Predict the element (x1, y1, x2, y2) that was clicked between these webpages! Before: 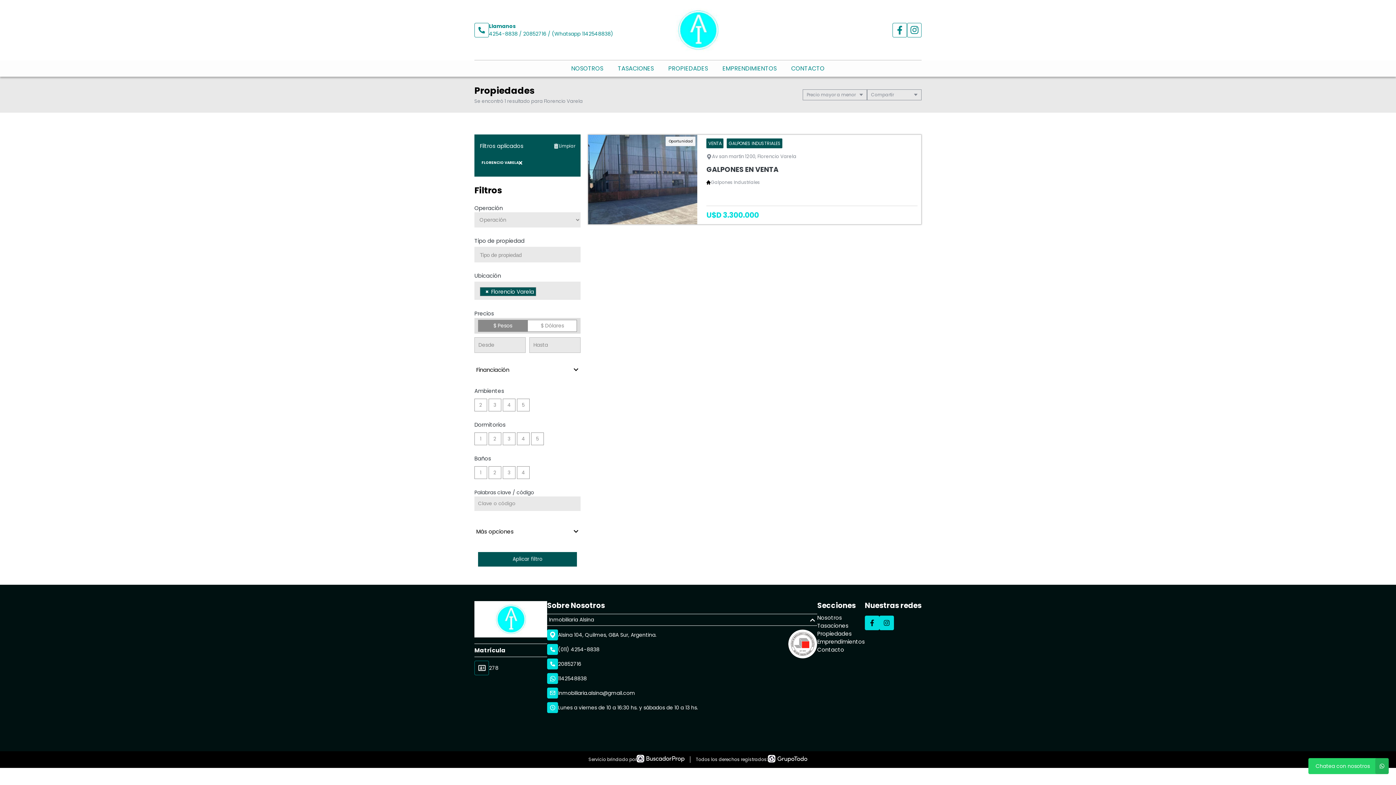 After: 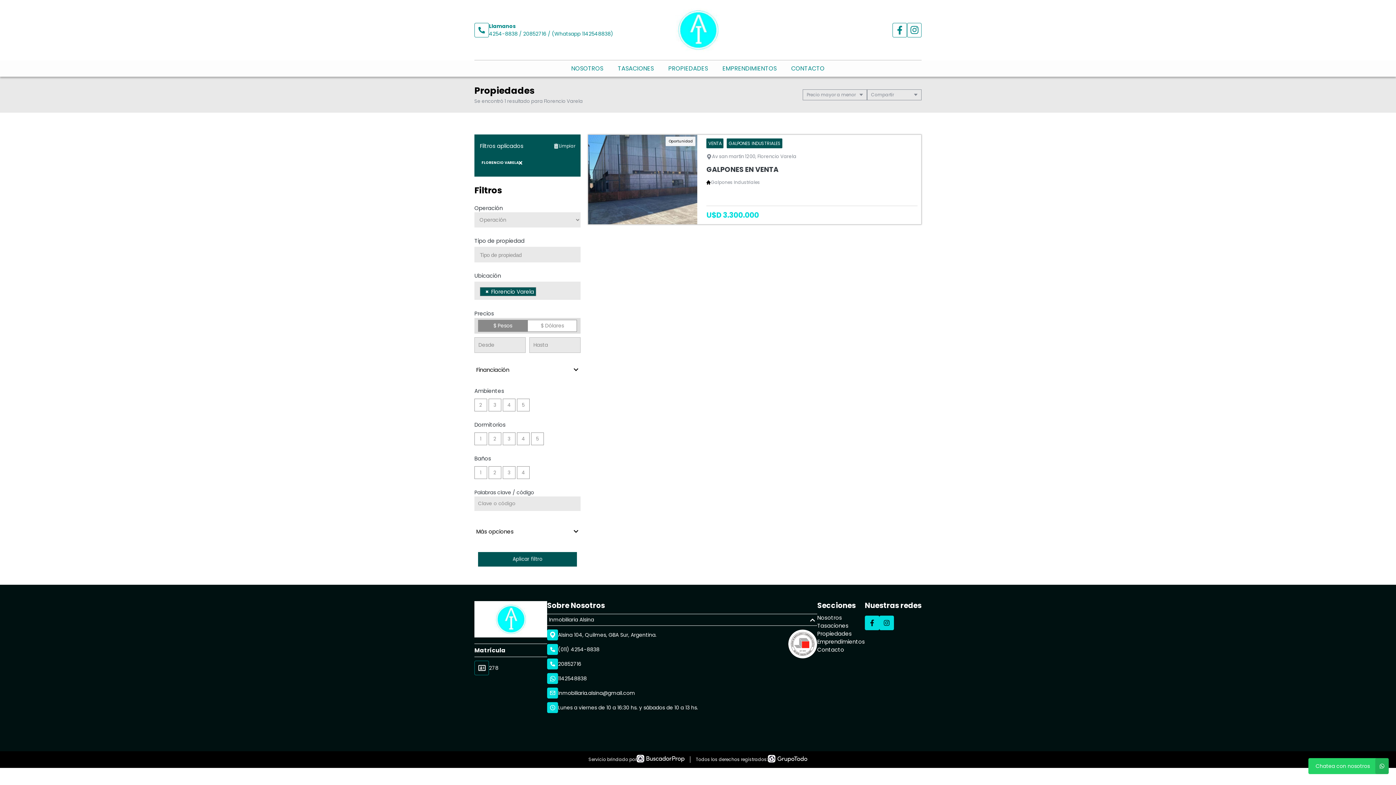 Action: bbox: (768, 755, 807, 764)